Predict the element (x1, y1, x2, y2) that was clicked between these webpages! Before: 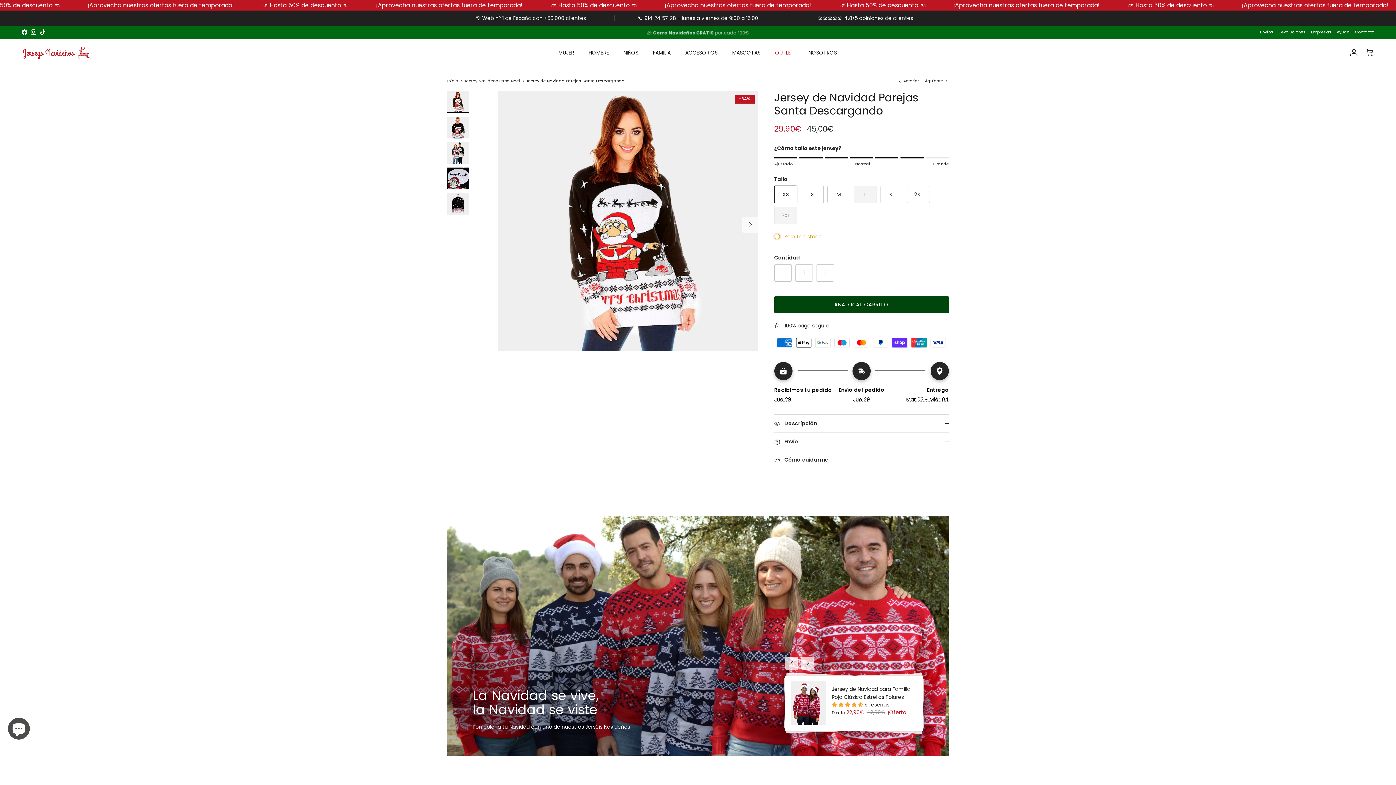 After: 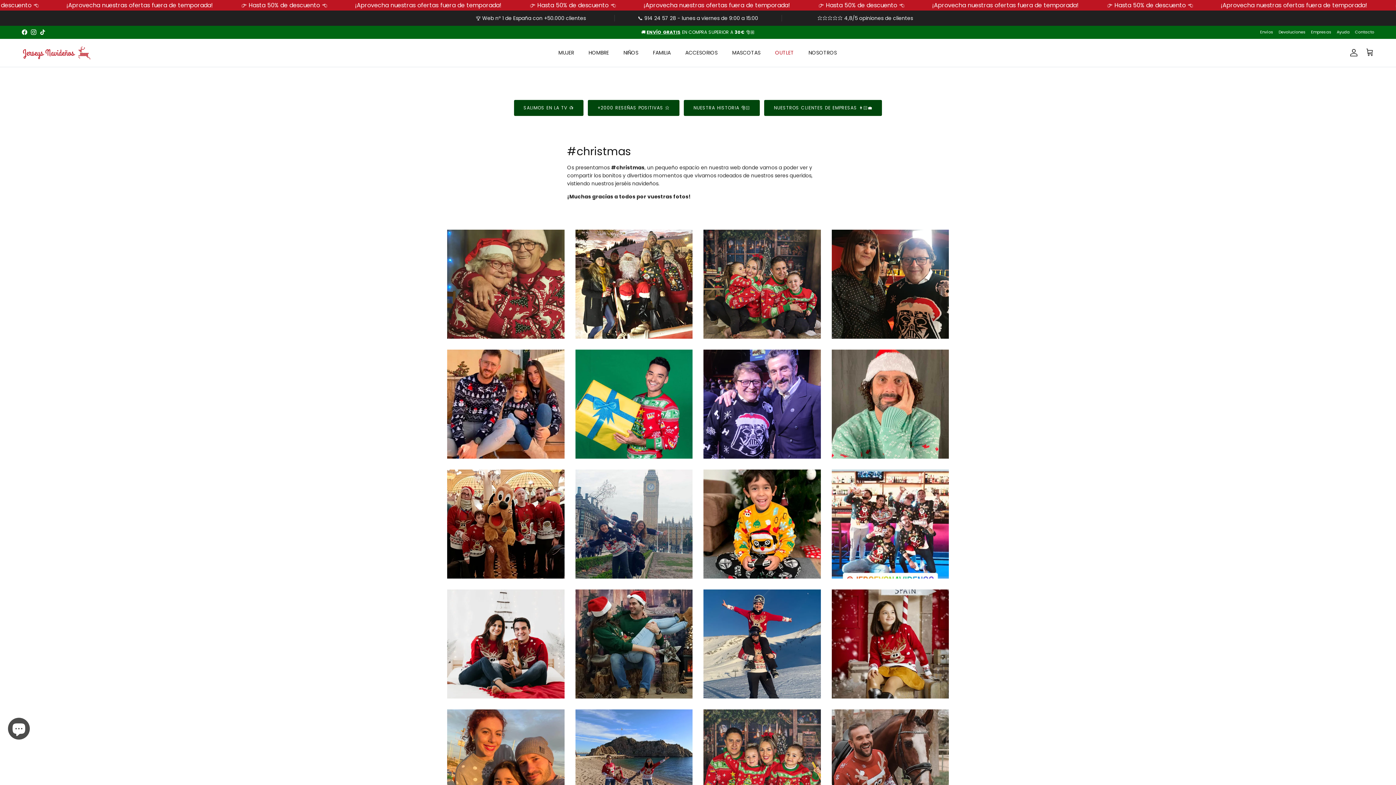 Action: label: 🏆 Web nº 1 de España con +50.000 clientes bbox: (447, 14, 614, 21)